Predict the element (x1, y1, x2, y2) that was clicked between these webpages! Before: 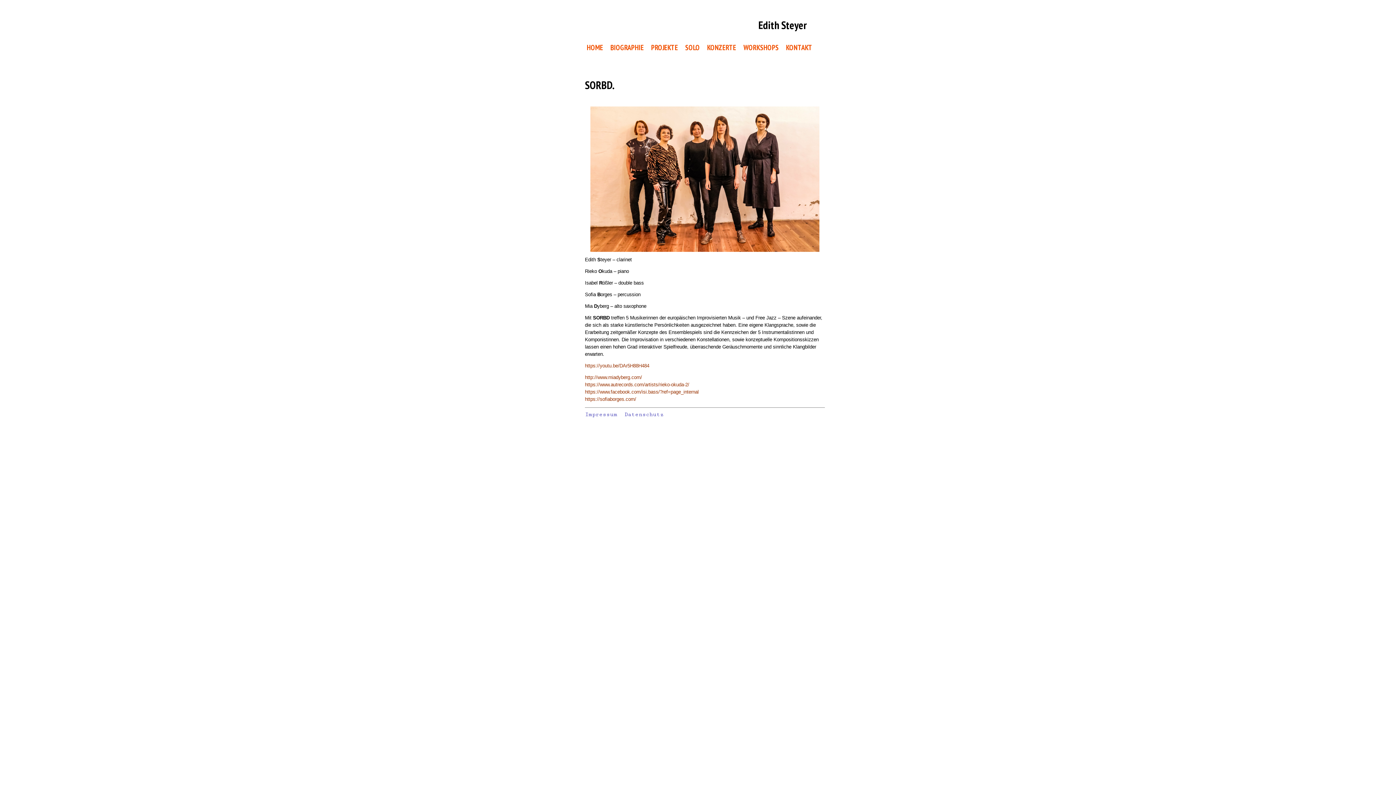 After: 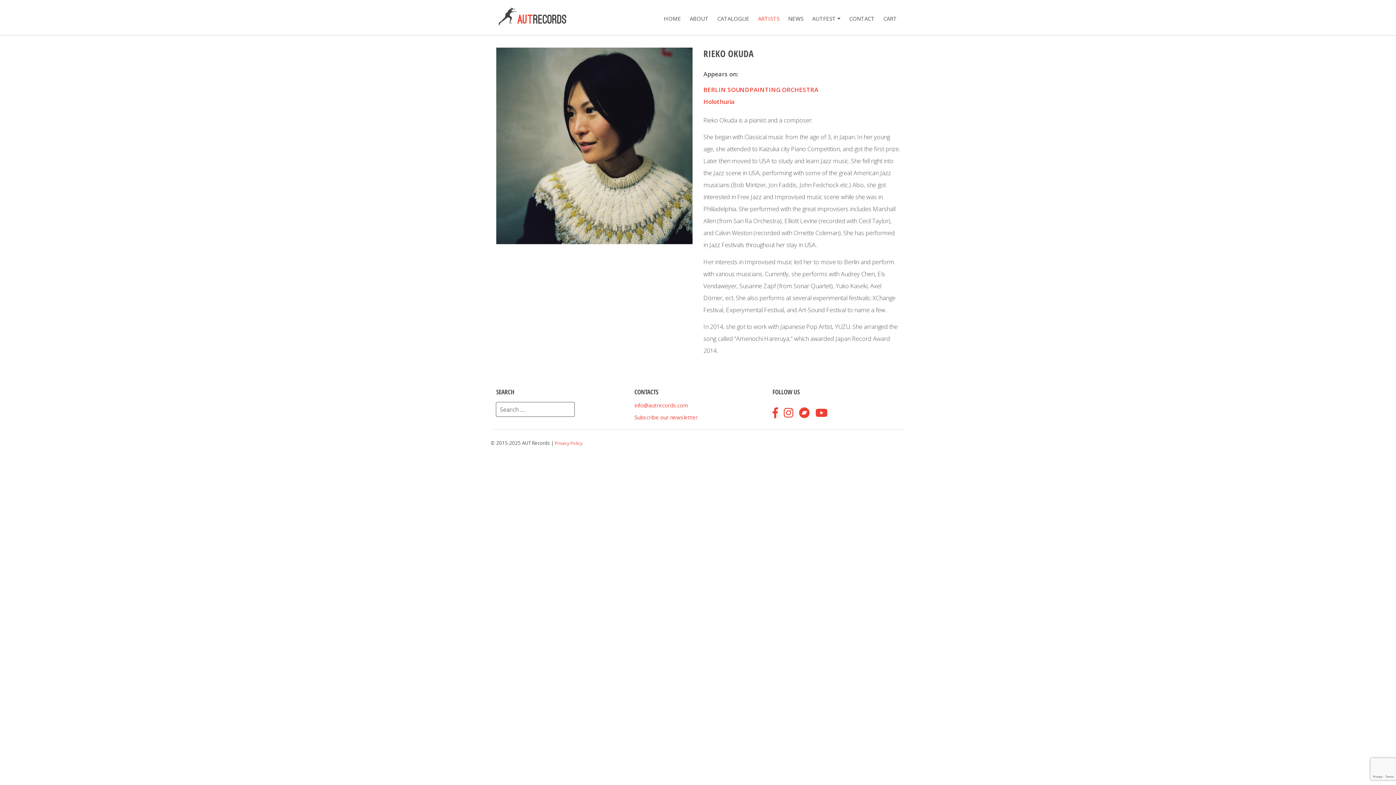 Action: bbox: (585, 382, 689, 387) label: https://www.autrecords.com/artists/rieko-okuda-2/